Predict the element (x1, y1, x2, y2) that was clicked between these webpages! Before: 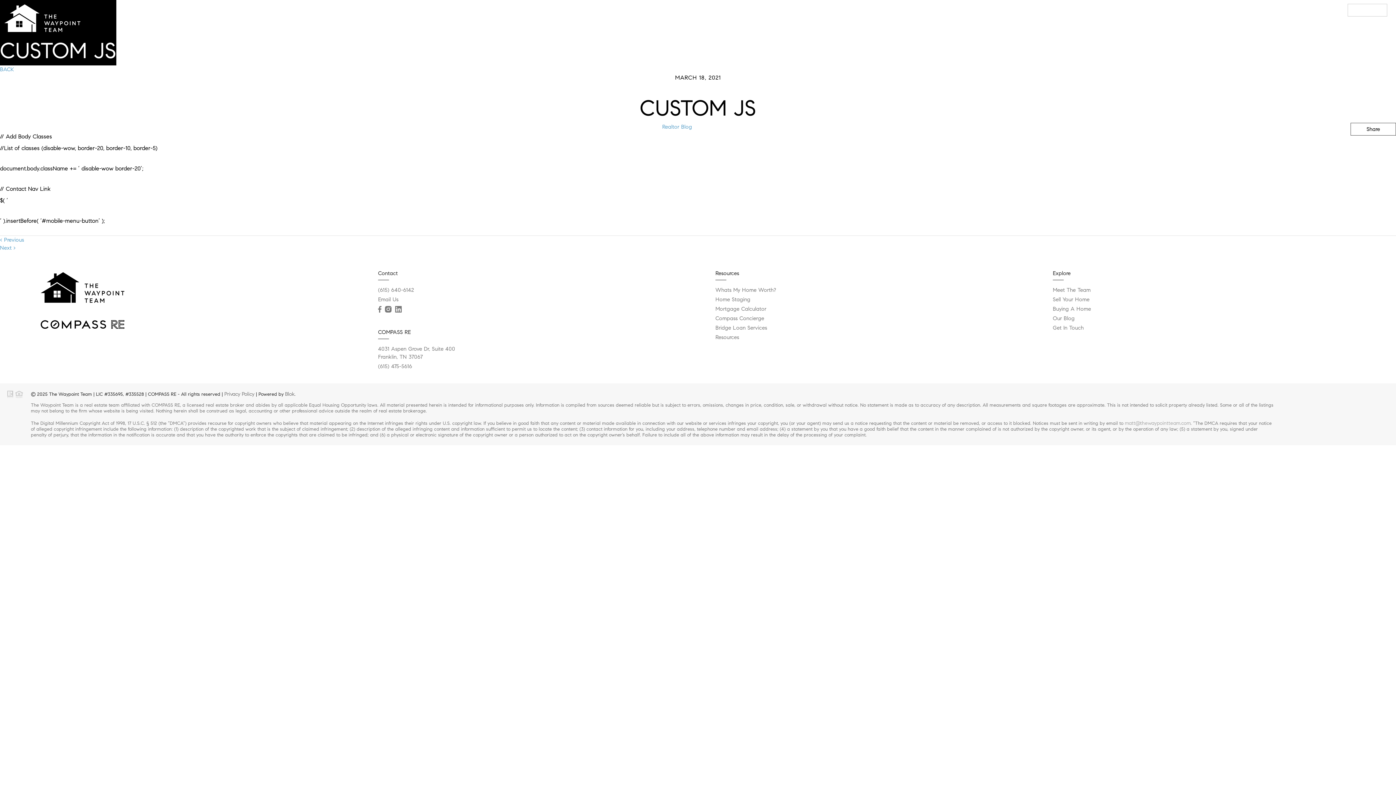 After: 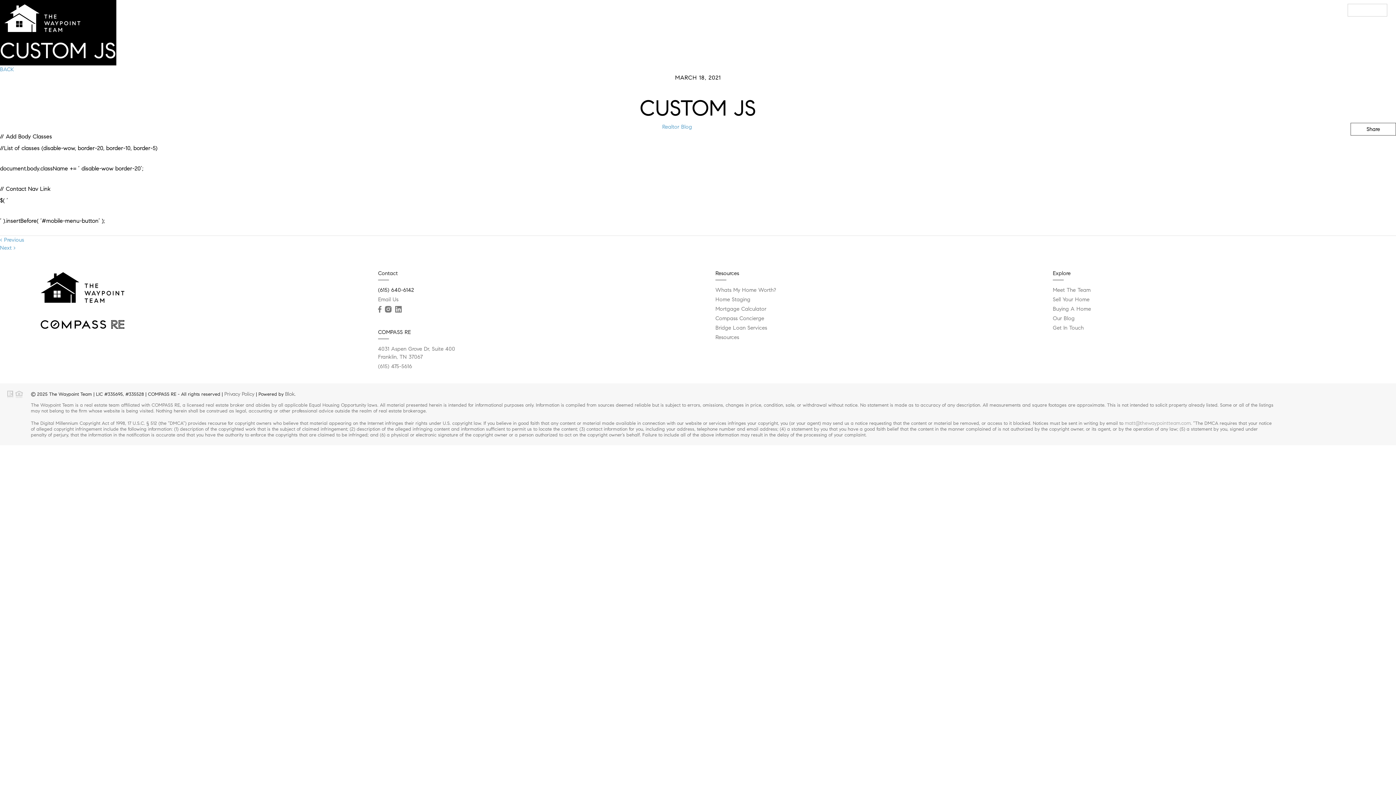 Action: bbox: (378, 286, 414, 294) label: (615) 640-6142